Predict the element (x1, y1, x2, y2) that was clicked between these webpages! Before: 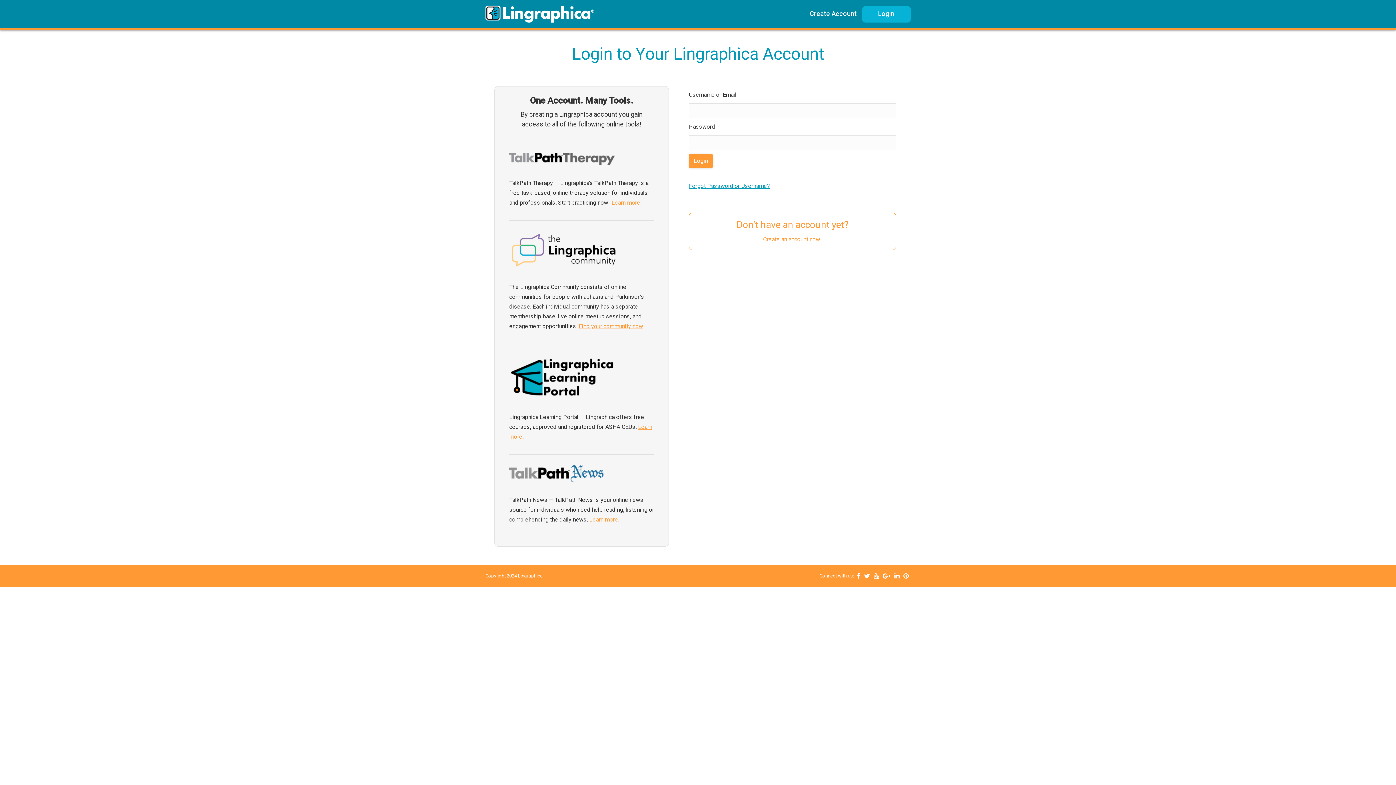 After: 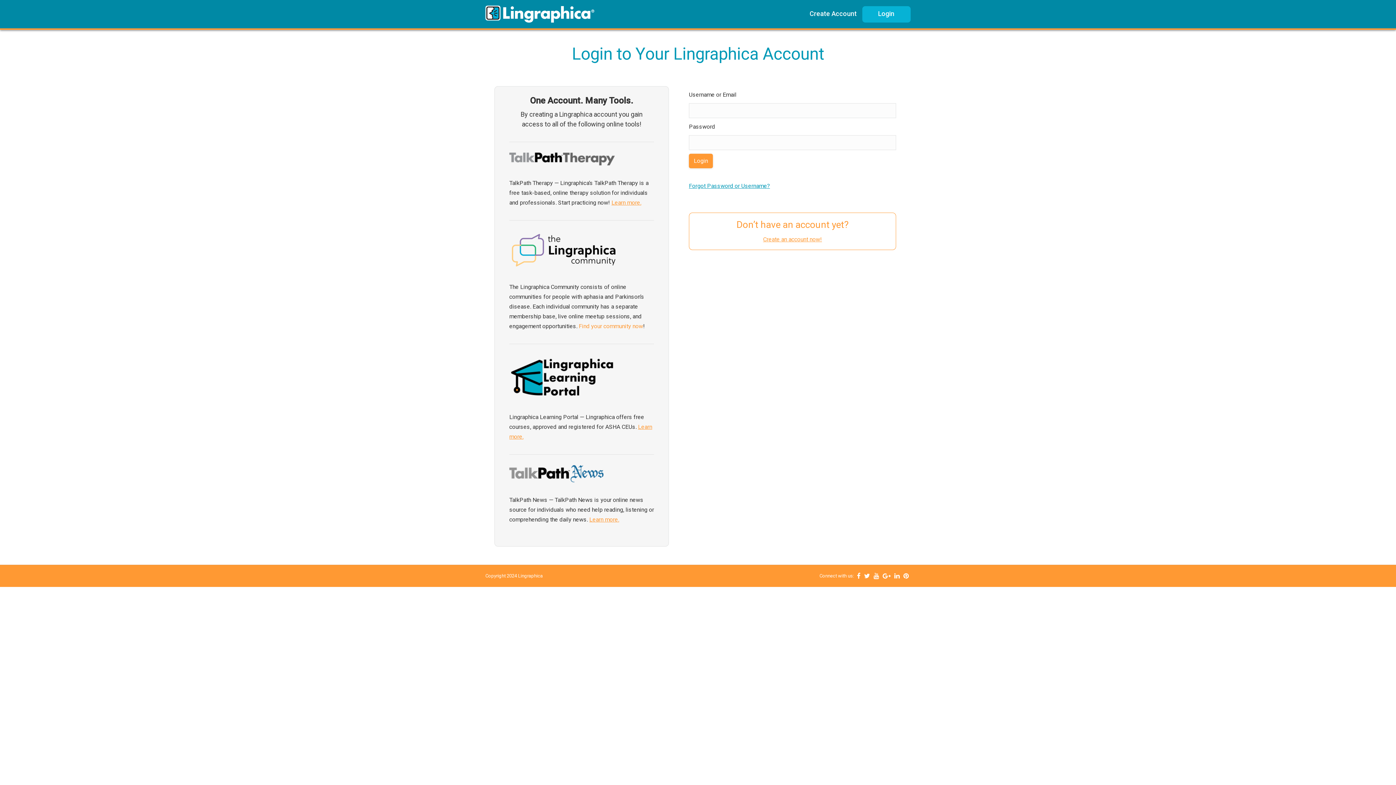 Action: bbox: (578, 322, 643, 329) label: Find your community now